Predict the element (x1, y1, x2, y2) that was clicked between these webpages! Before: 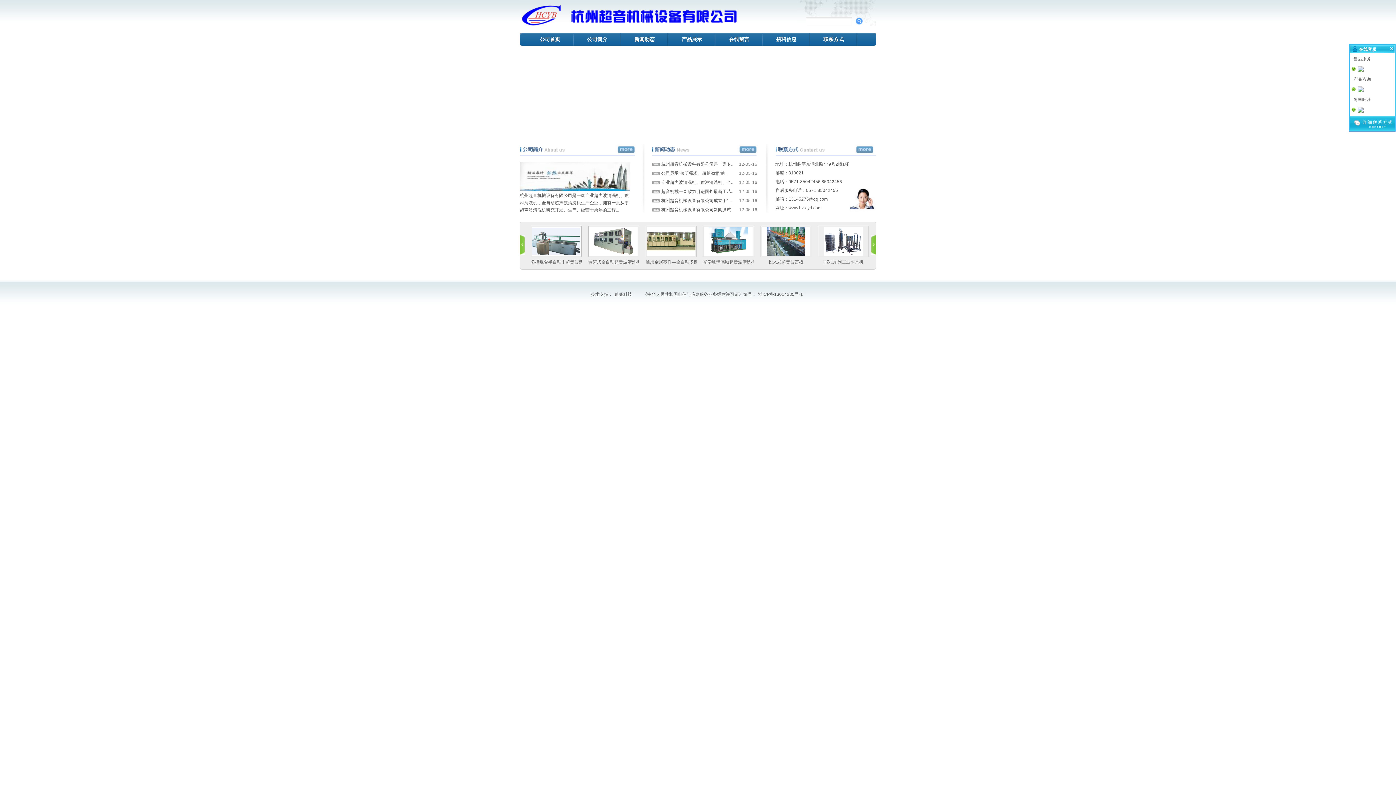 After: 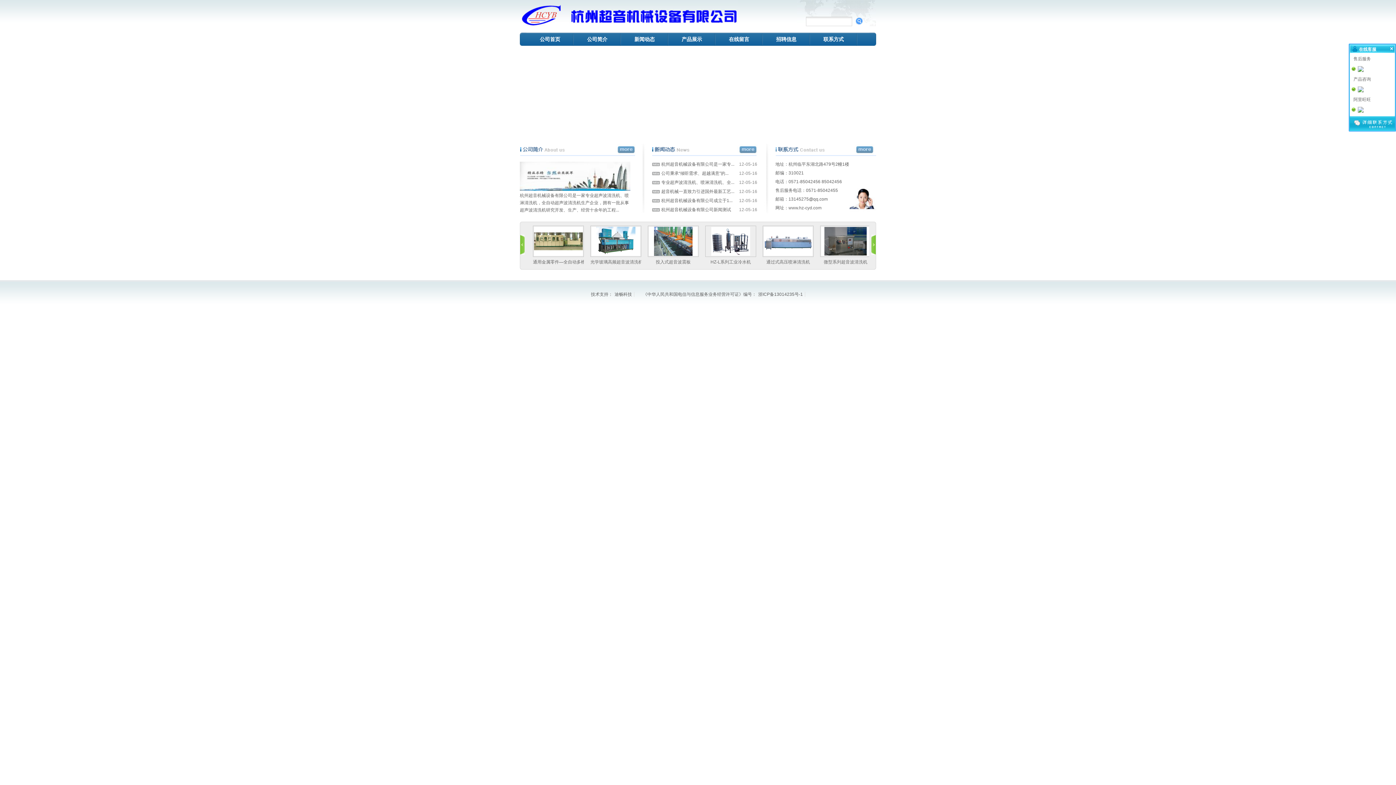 Action: bbox: (520, 10, 738, 17)